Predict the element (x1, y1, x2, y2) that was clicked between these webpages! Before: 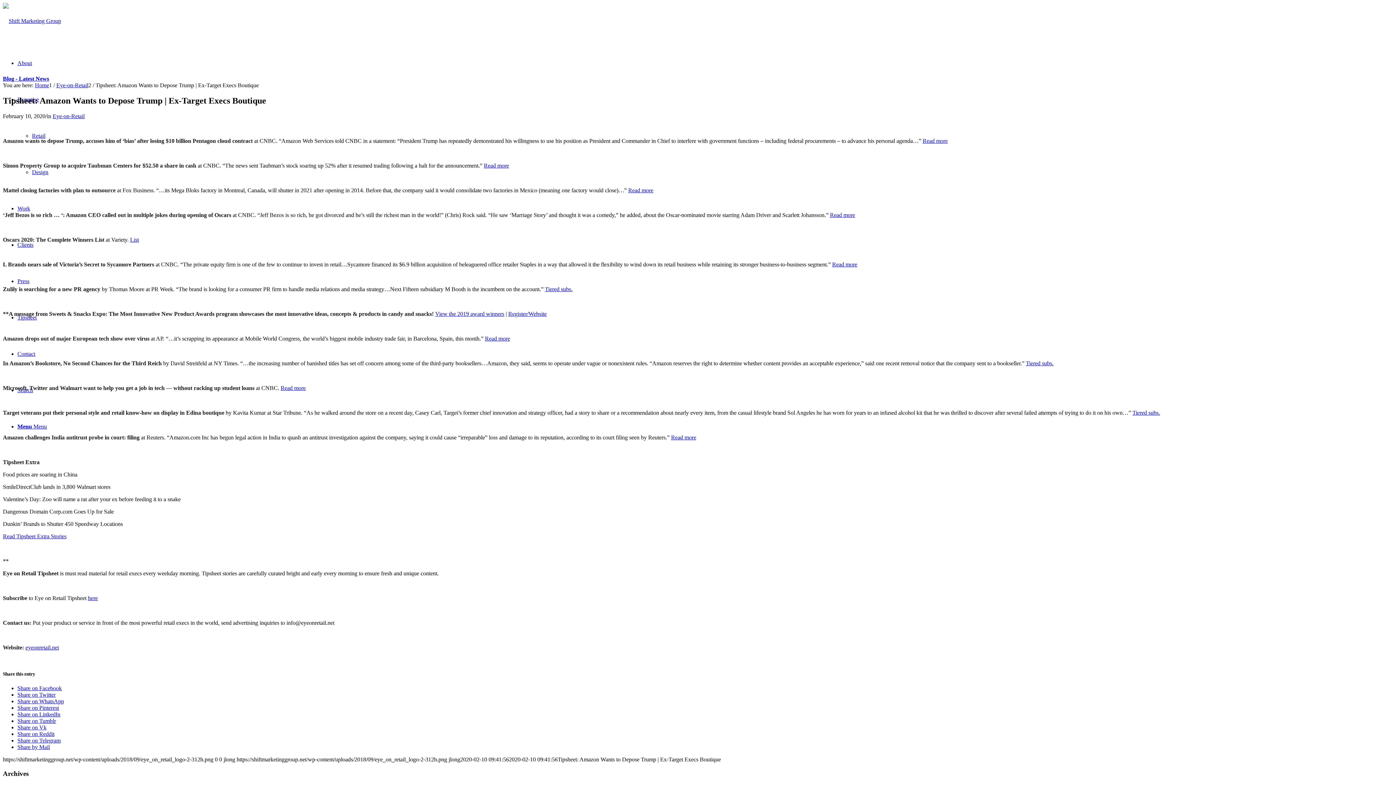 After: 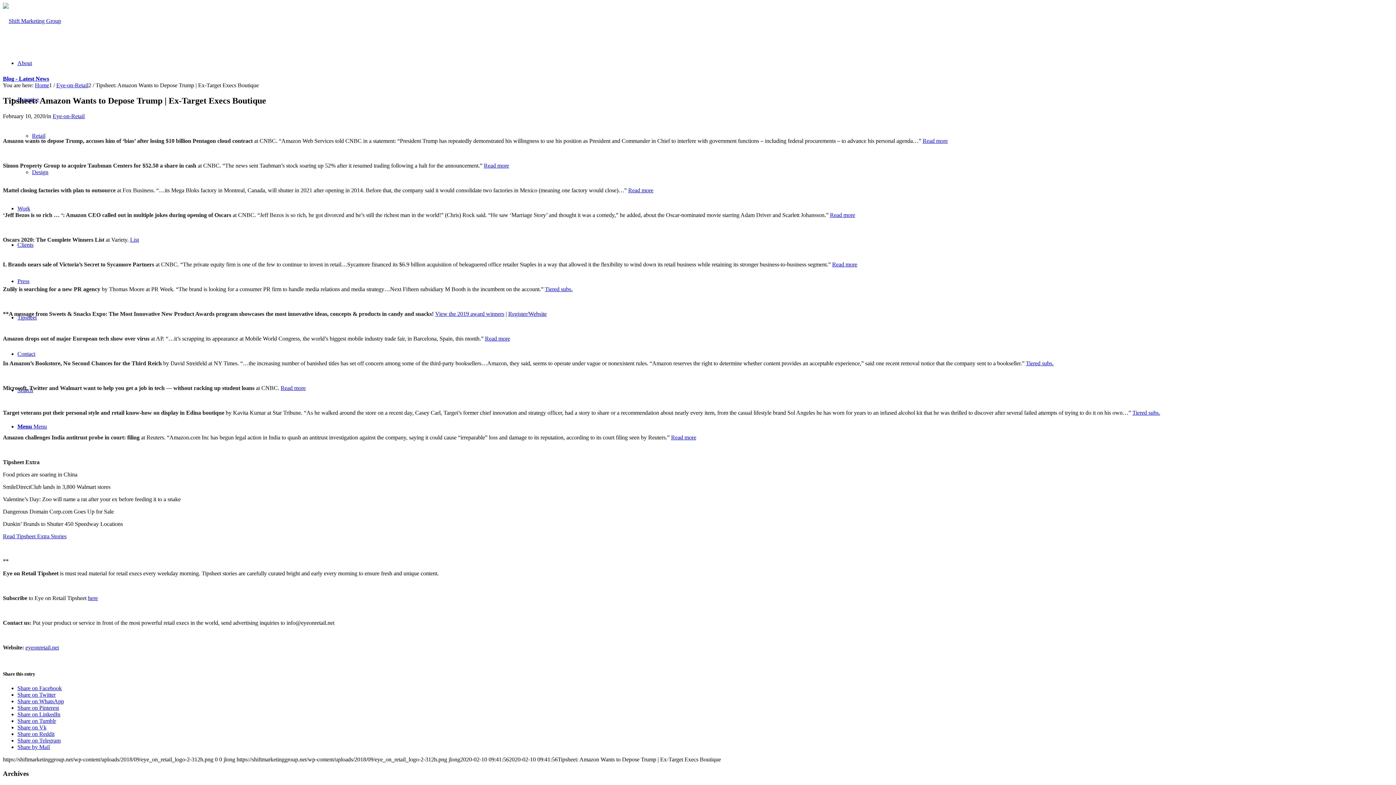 Action: bbox: (485, 335, 510, 341) label: Read more